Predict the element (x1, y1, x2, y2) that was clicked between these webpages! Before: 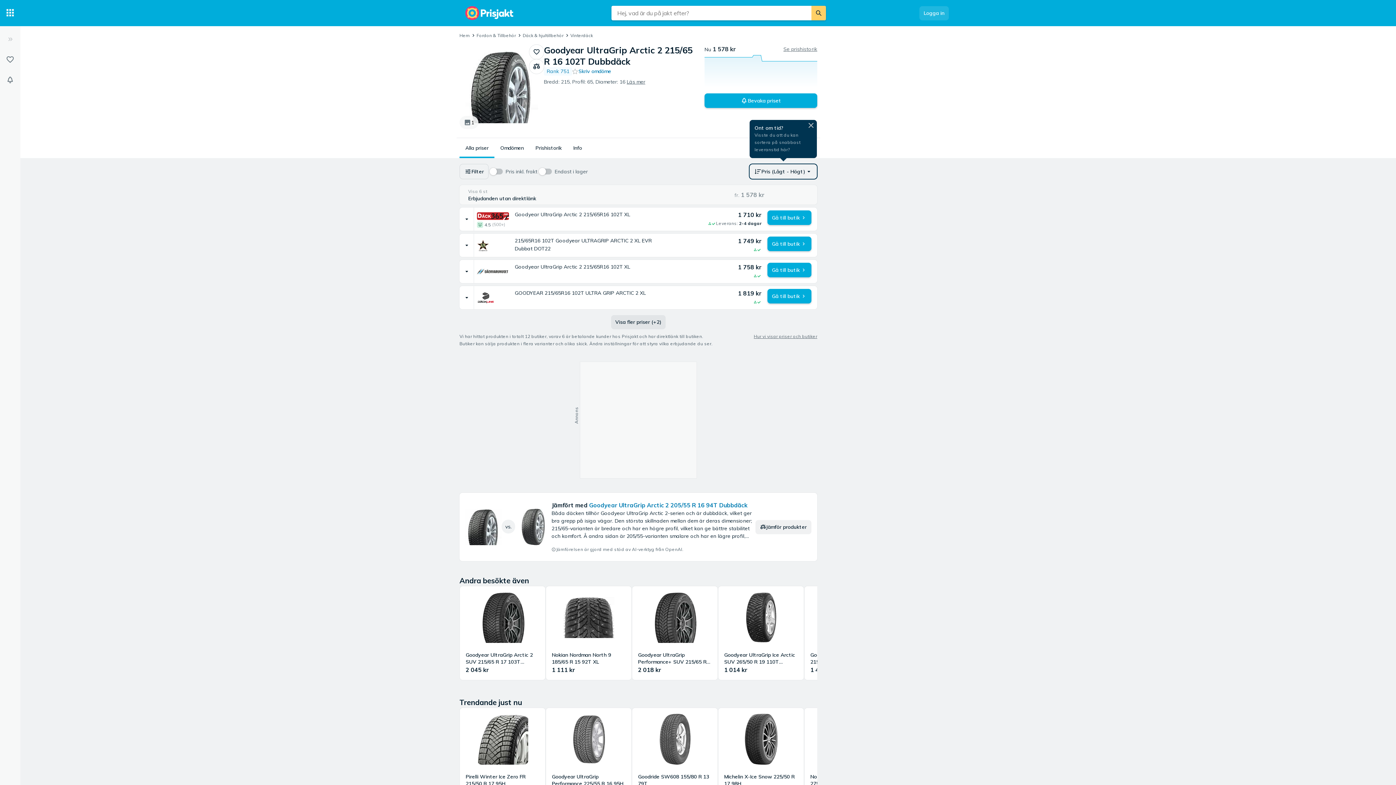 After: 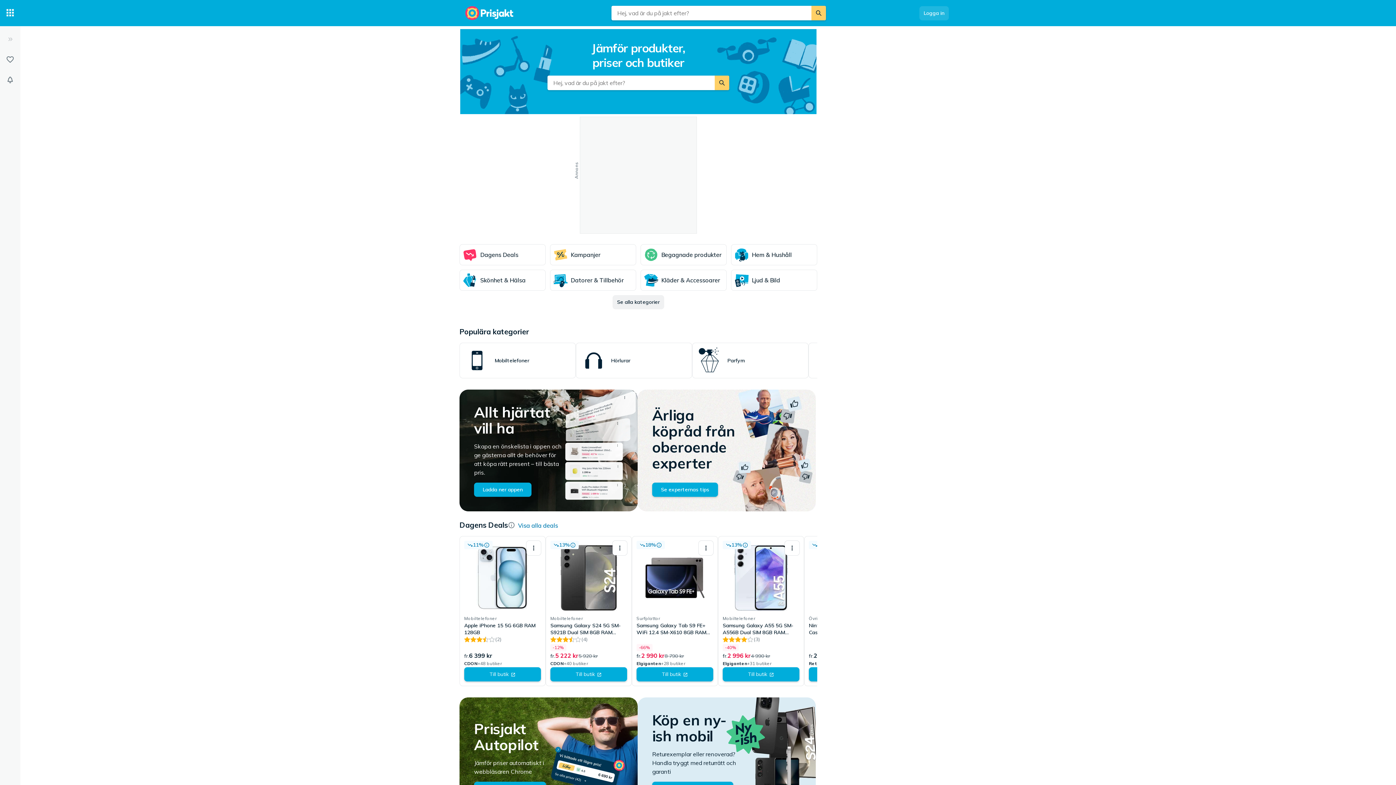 Action: label: Hem bbox: (459, 32, 469, 38)